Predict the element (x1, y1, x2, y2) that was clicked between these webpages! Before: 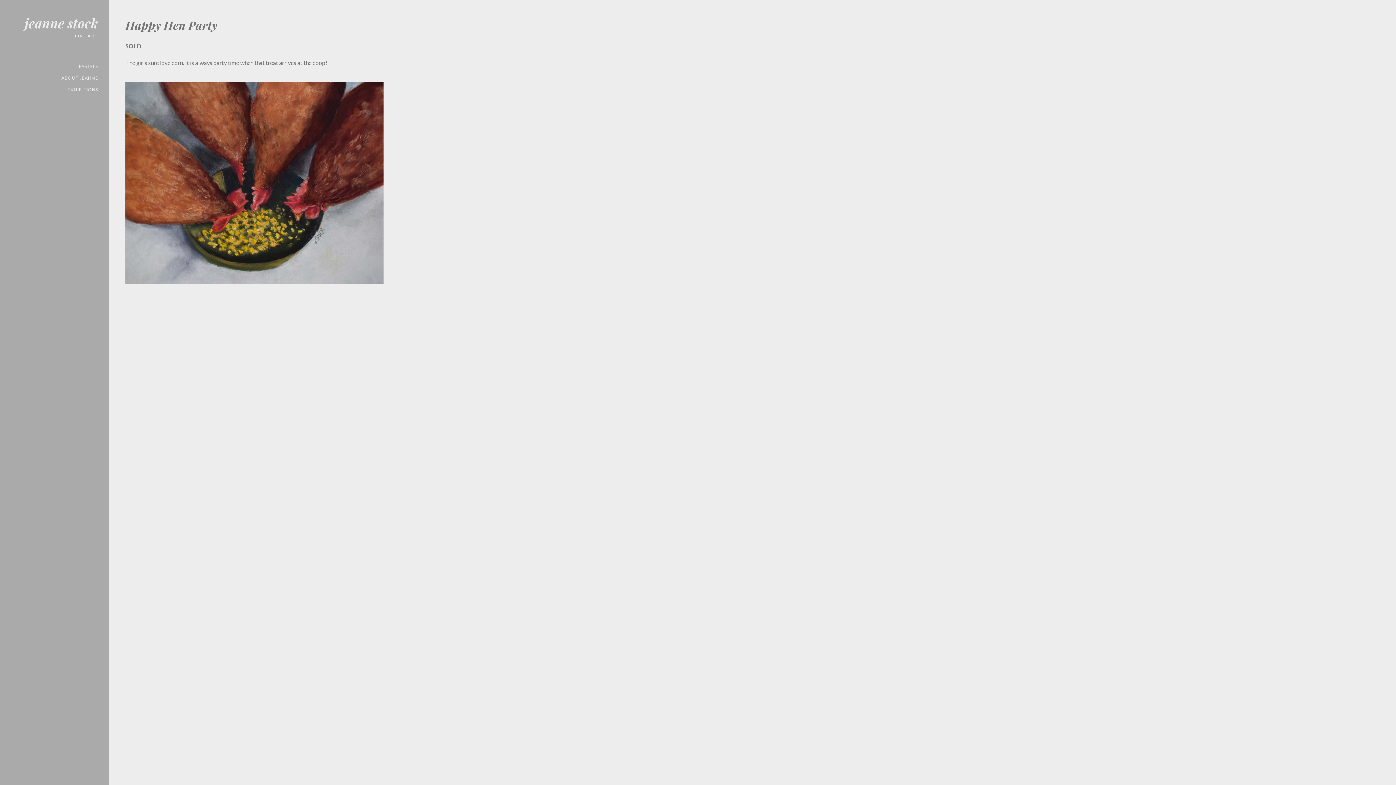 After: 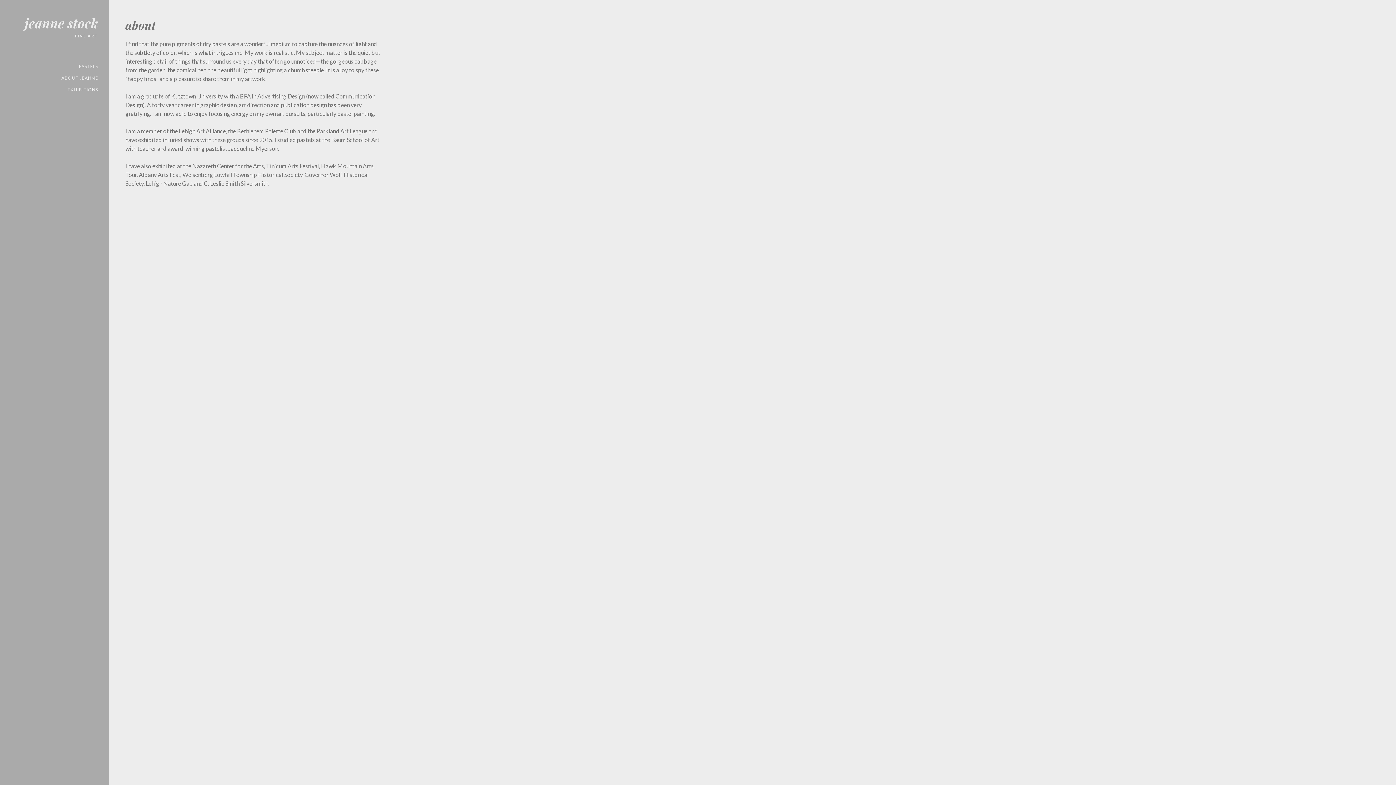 Action: bbox: (10, 68, 98, 80) label: ABOUT JEANNE